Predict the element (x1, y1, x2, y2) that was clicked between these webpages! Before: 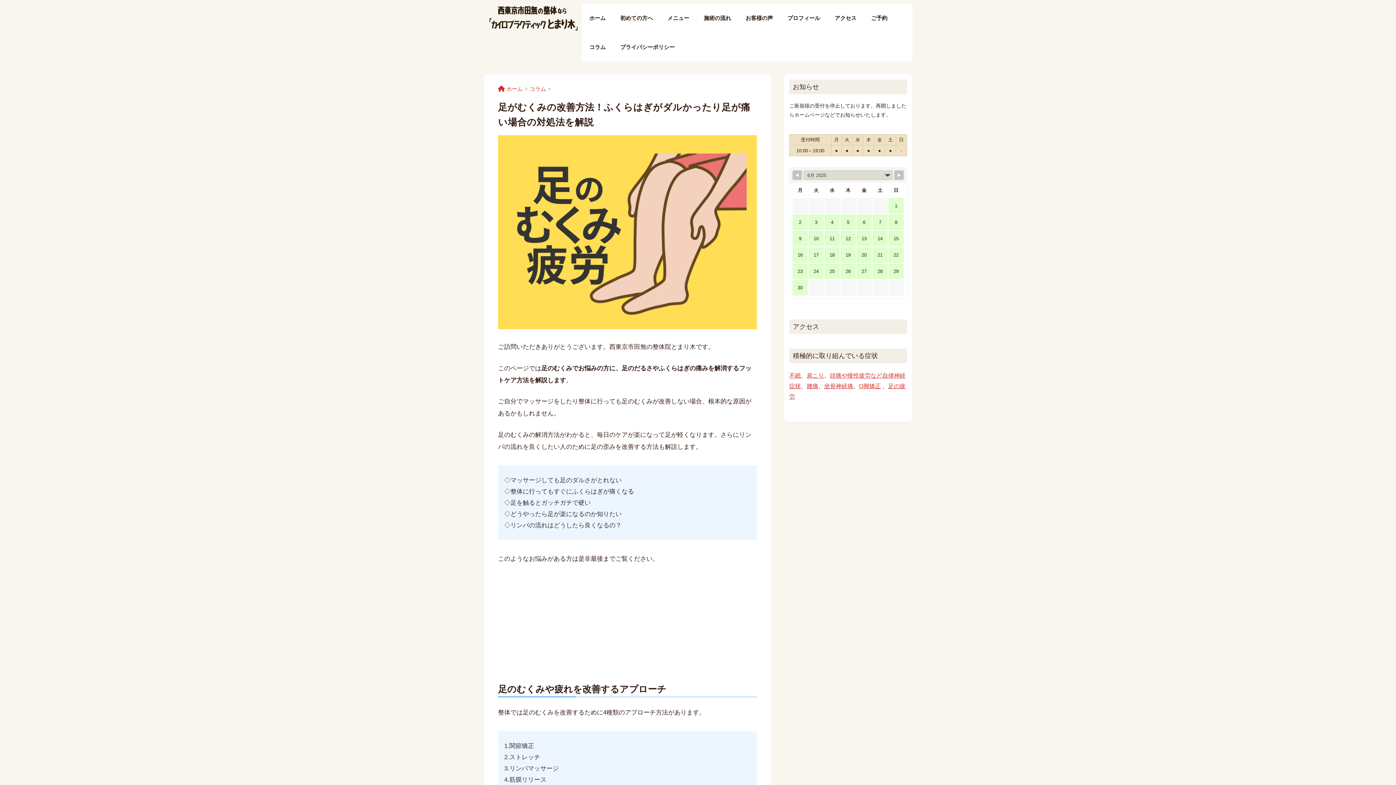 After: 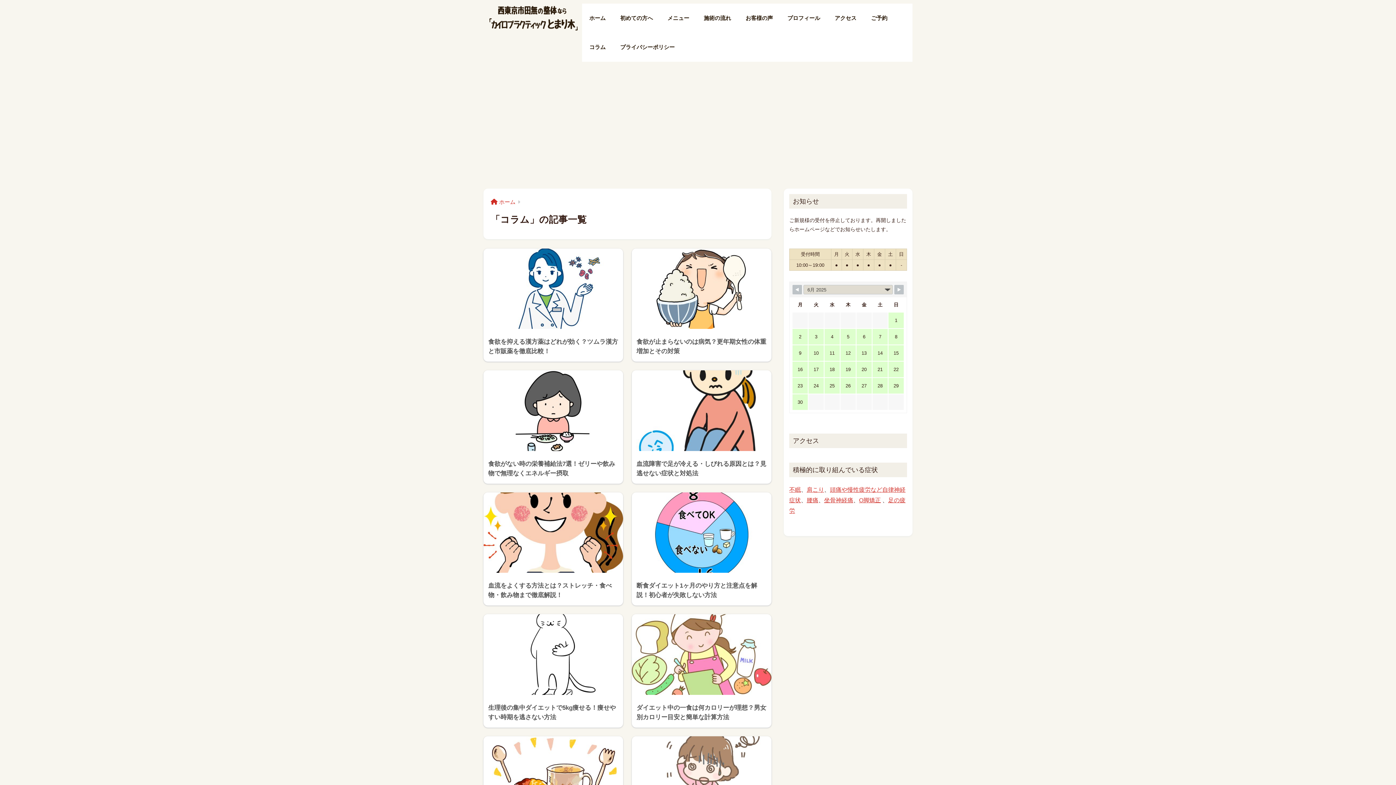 Action: label: コラム bbox: (529, 86, 546, 92)